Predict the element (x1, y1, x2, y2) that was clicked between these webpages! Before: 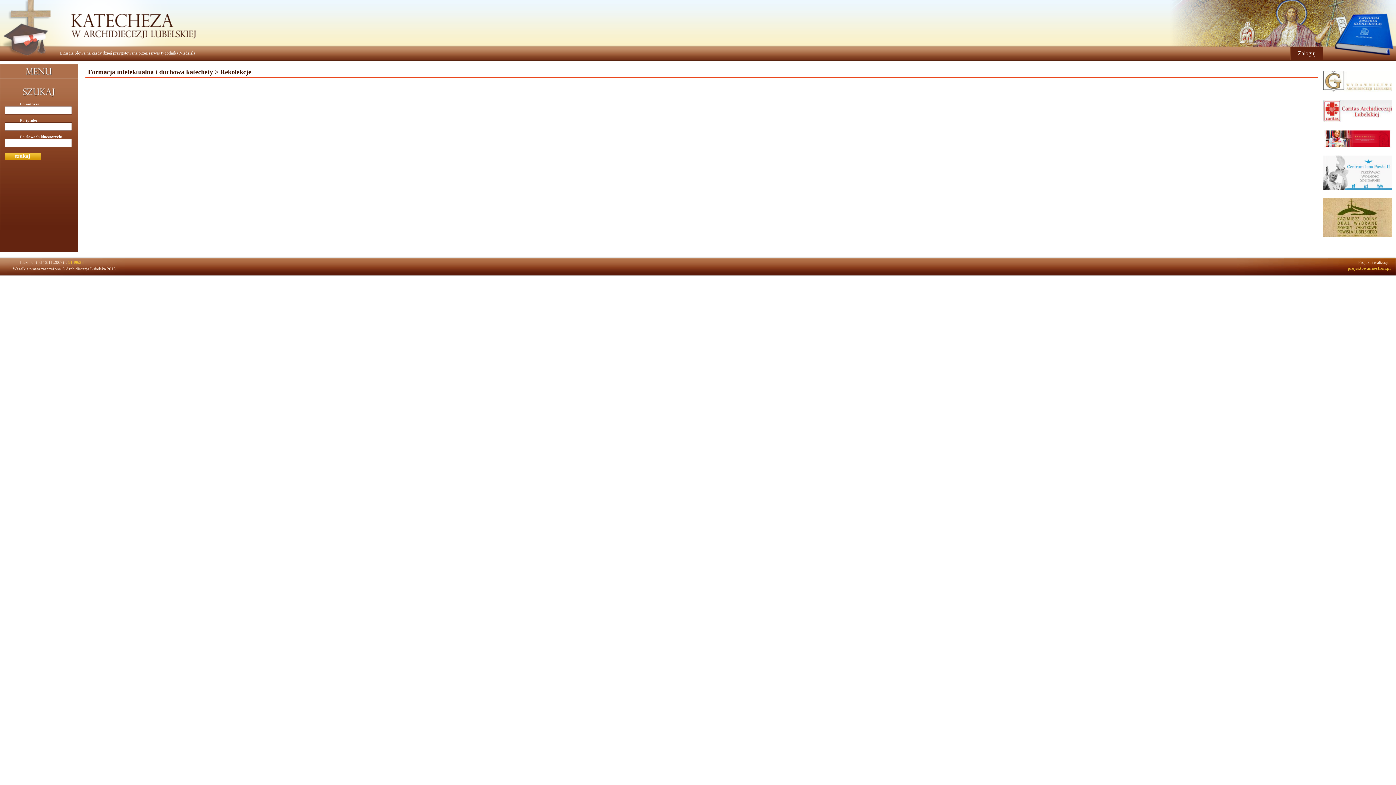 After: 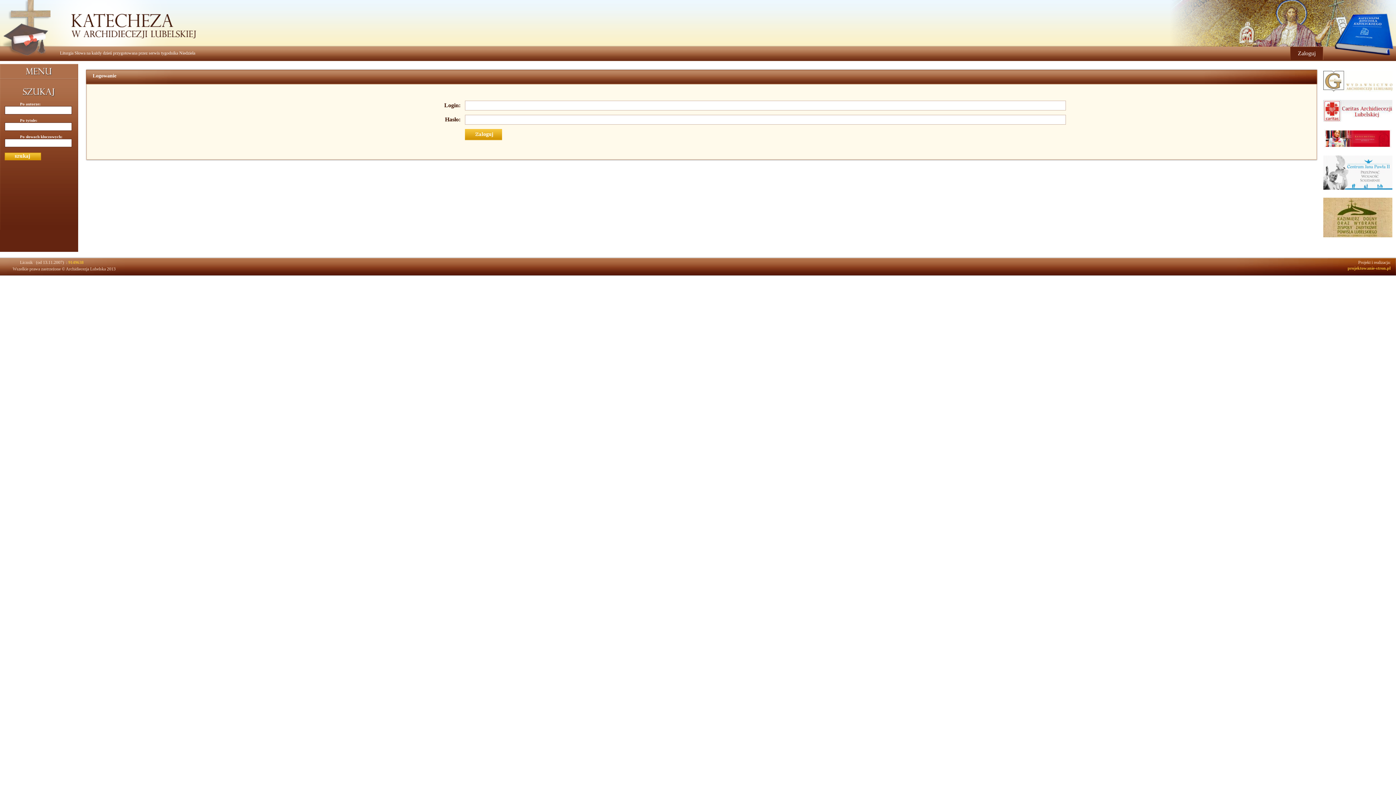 Action: label: Zaloguj bbox: (1290, 46, 1323, 60)